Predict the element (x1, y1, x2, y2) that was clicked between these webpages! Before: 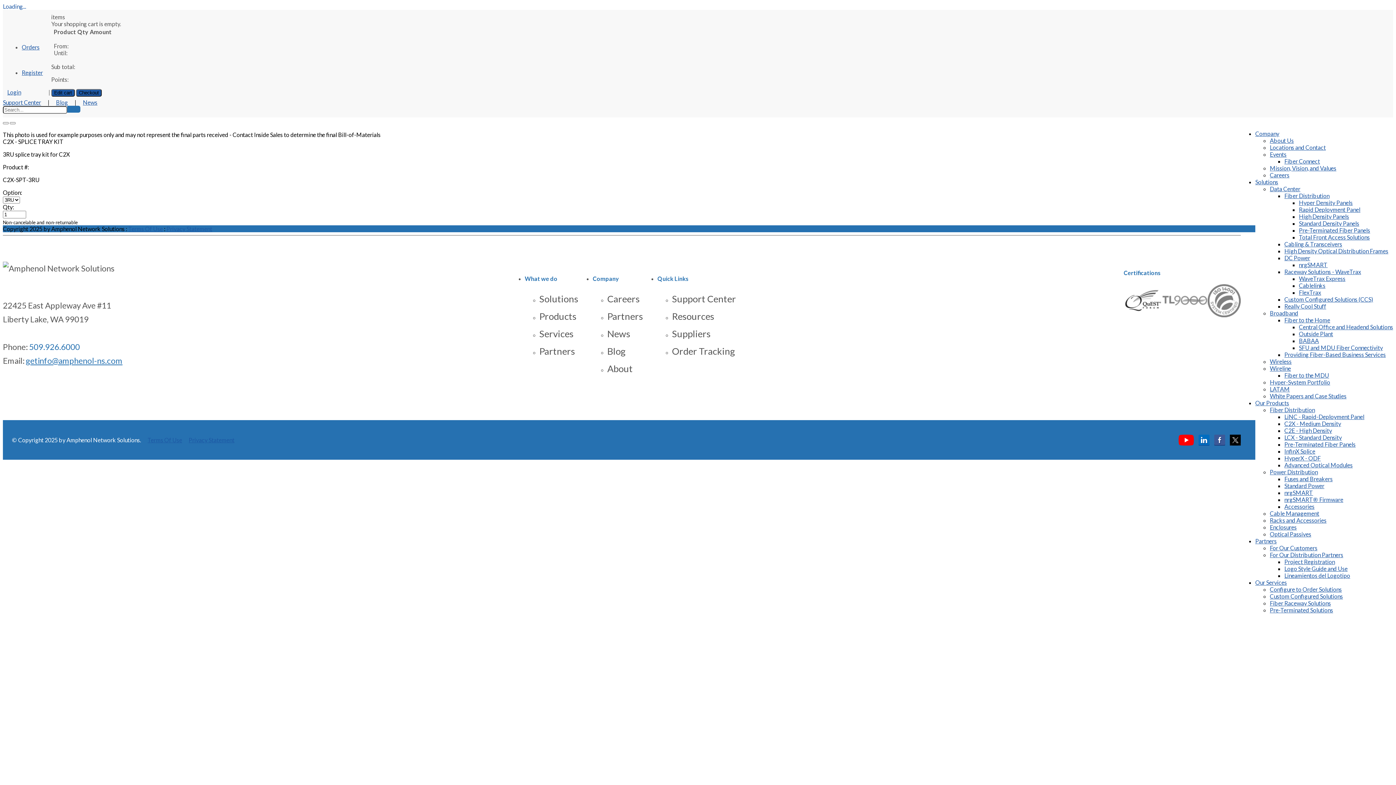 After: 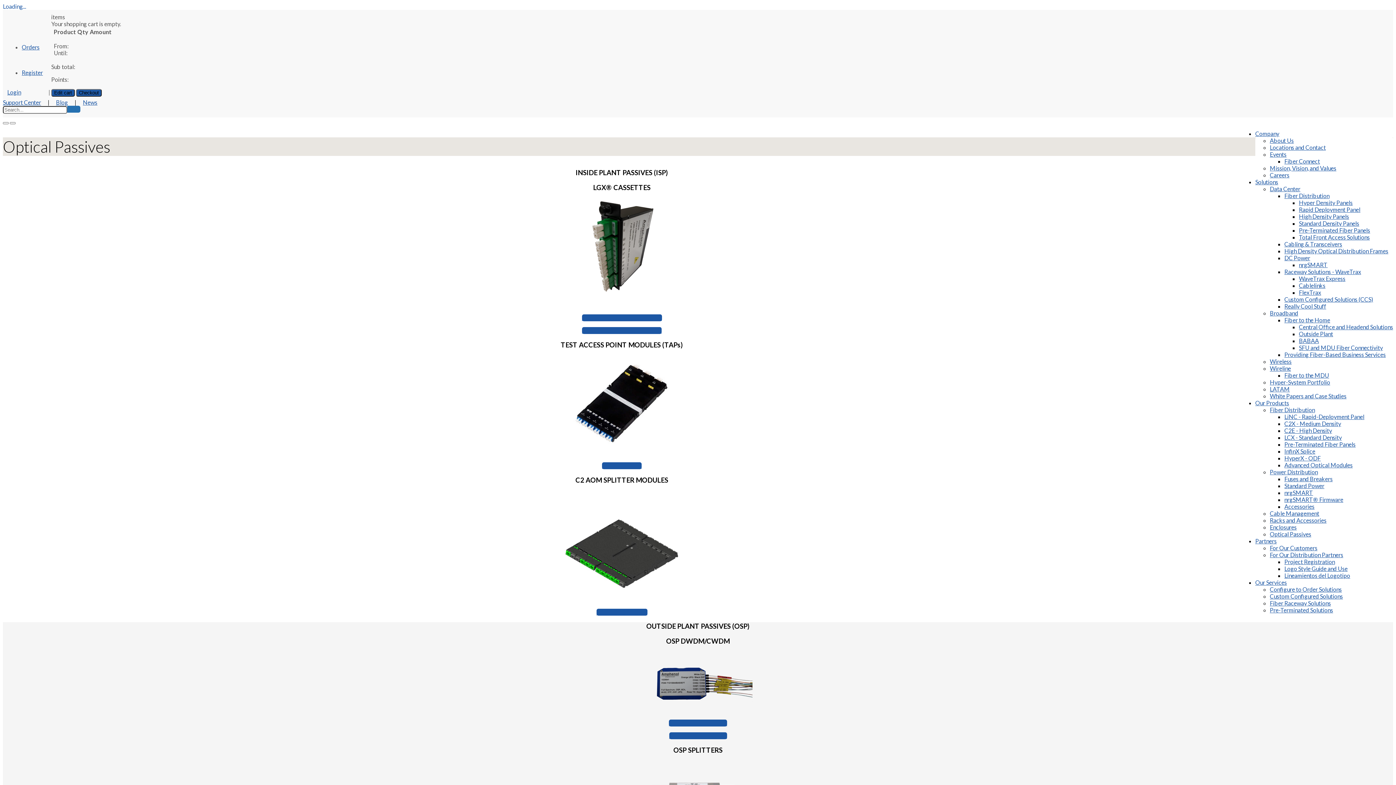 Action: label: Optical Passives bbox: (1270, 530, 1311, 537)